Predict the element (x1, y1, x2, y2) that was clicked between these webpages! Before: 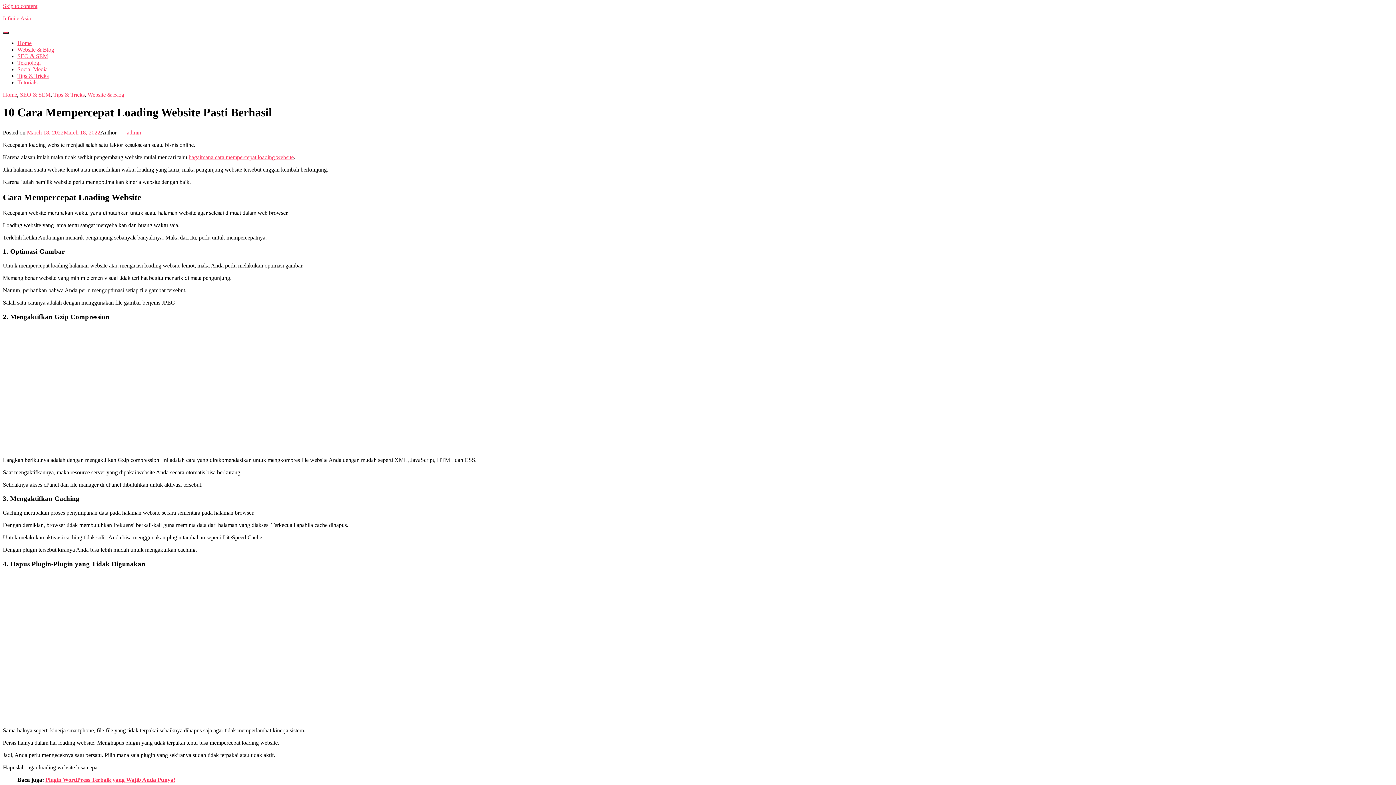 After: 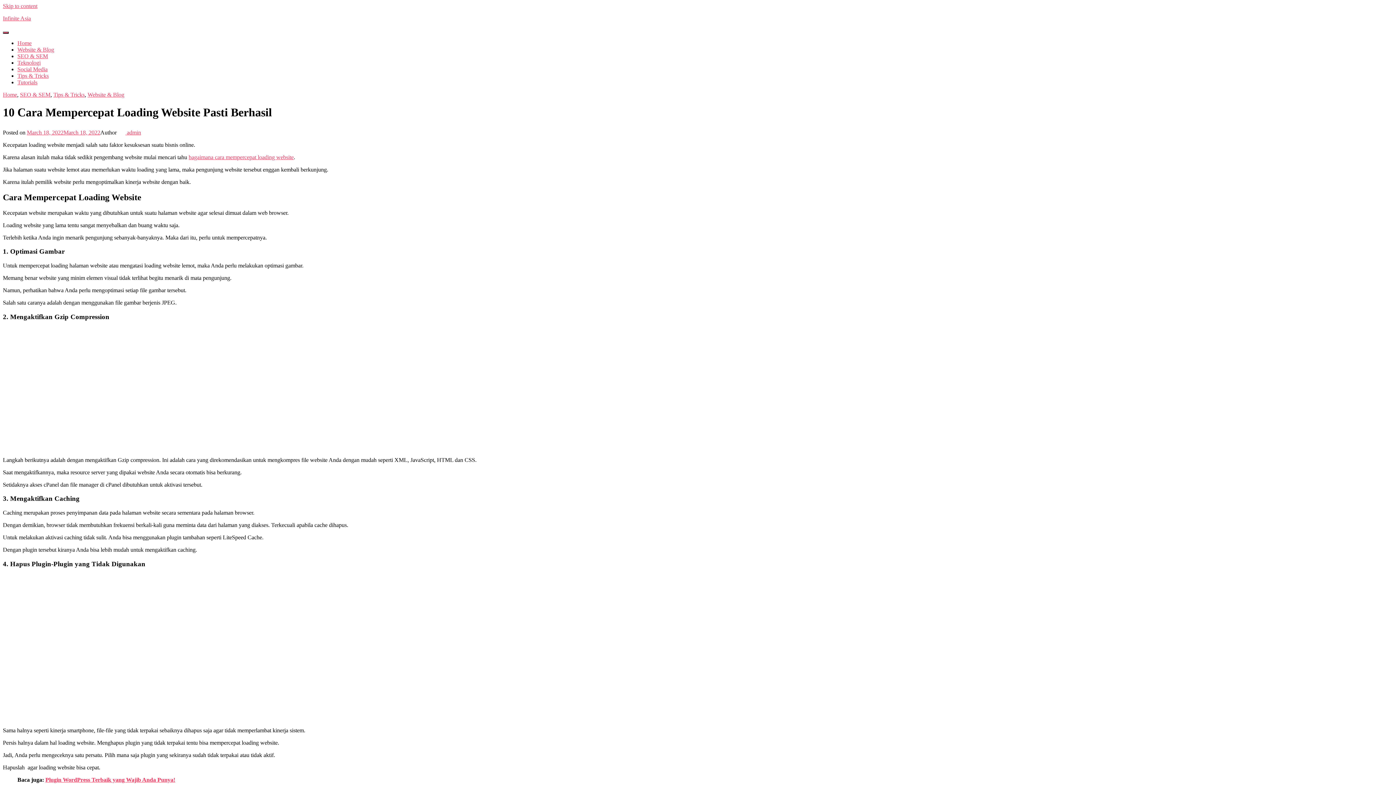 Action: bbox: (45, 777, 175, 783) label: Plugin WordPress Terbaik yang Wajib Anda Punya!